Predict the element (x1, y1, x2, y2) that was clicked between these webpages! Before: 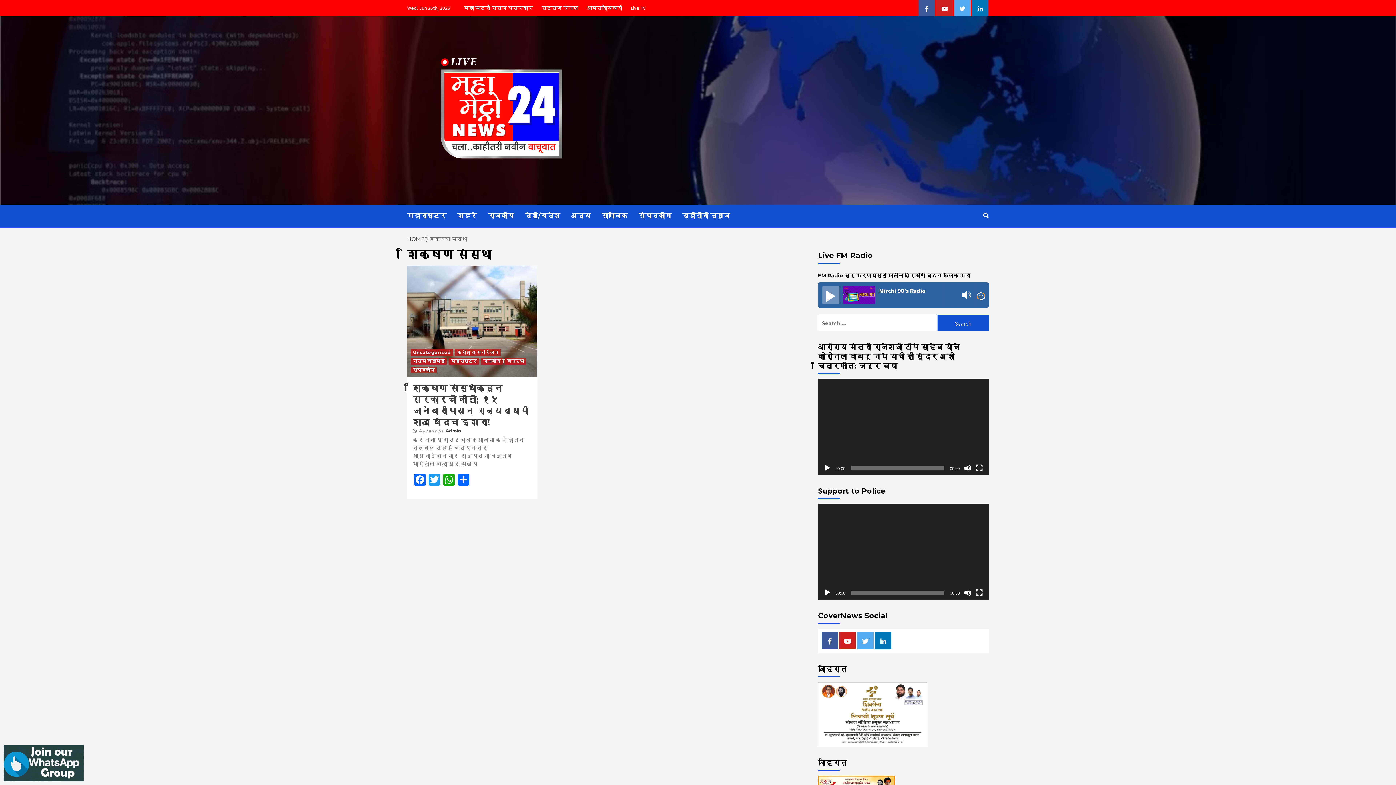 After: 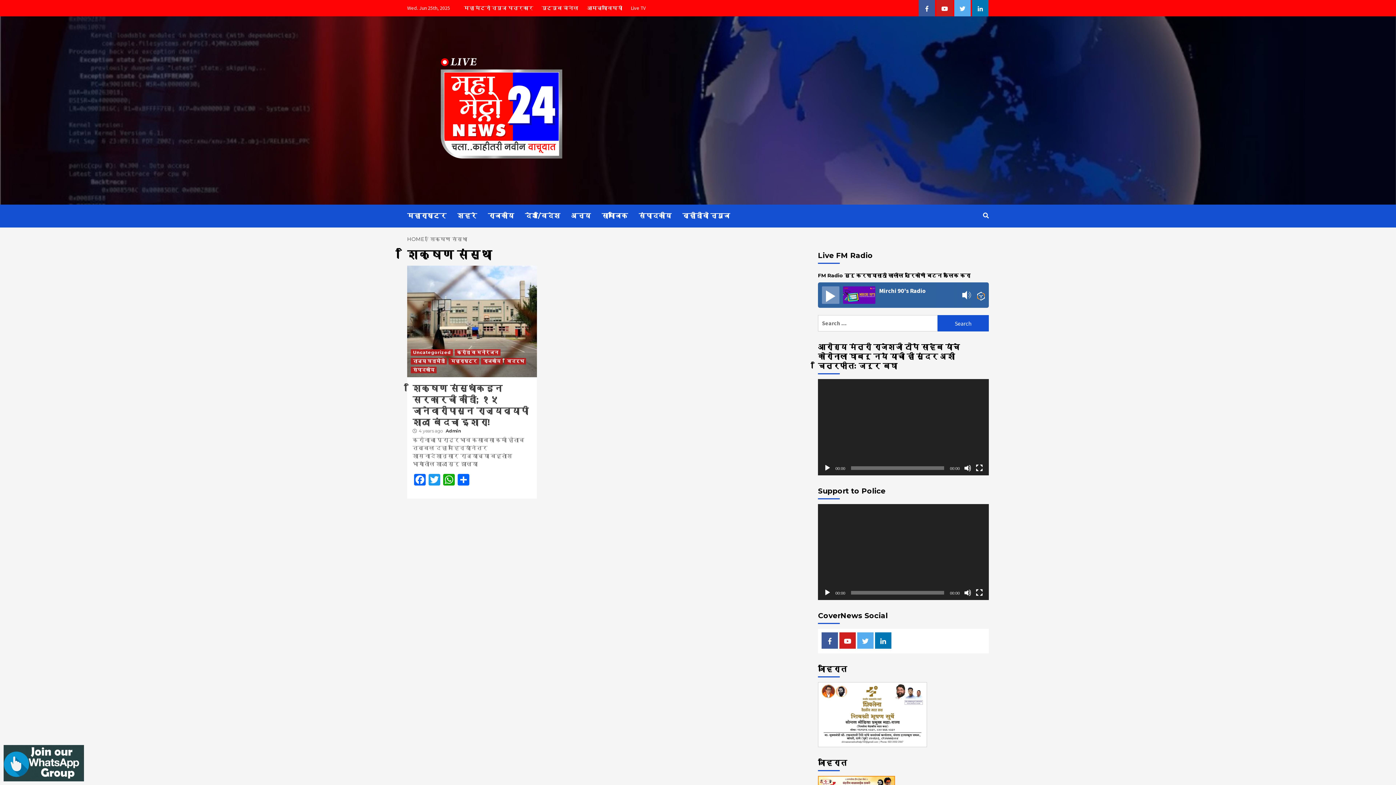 Action: bbox: (977, 291, 985, 300)